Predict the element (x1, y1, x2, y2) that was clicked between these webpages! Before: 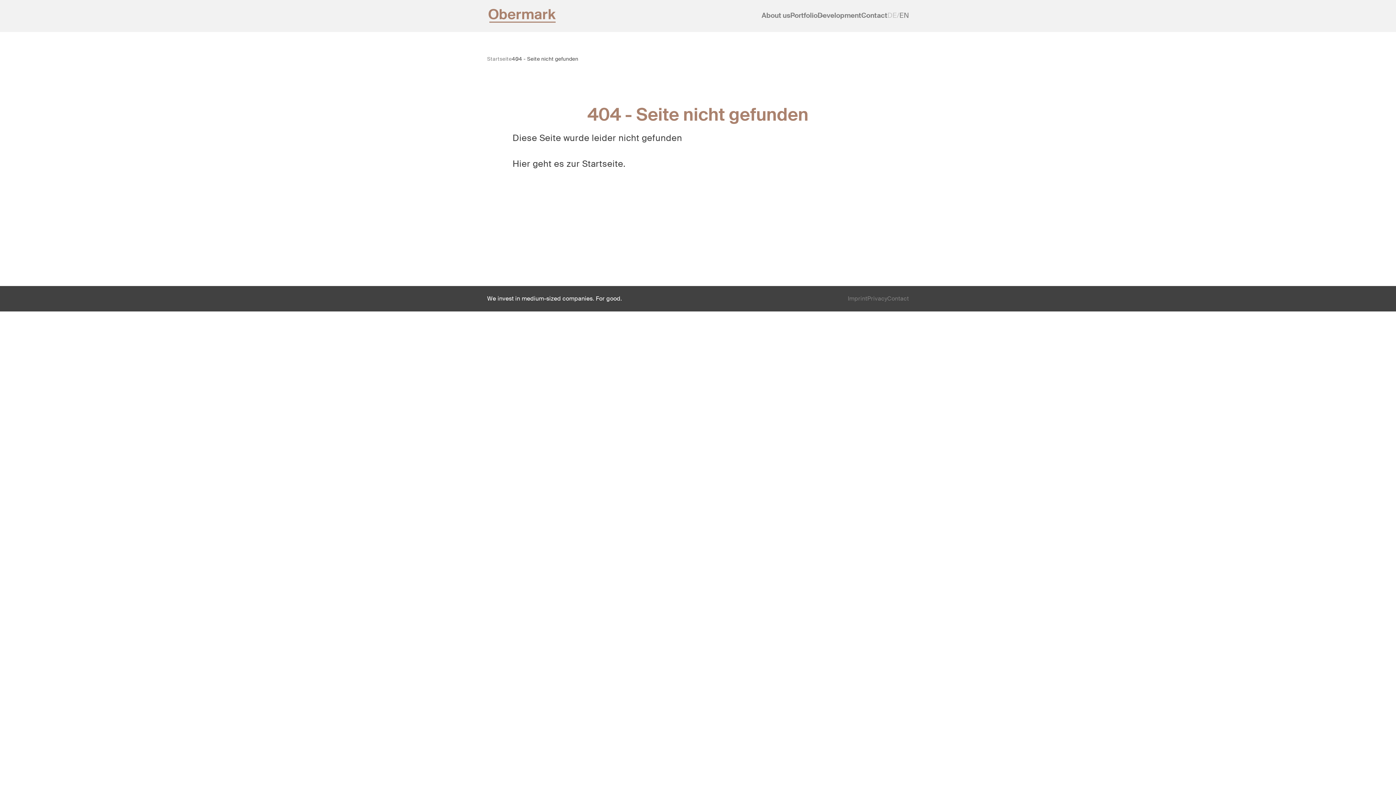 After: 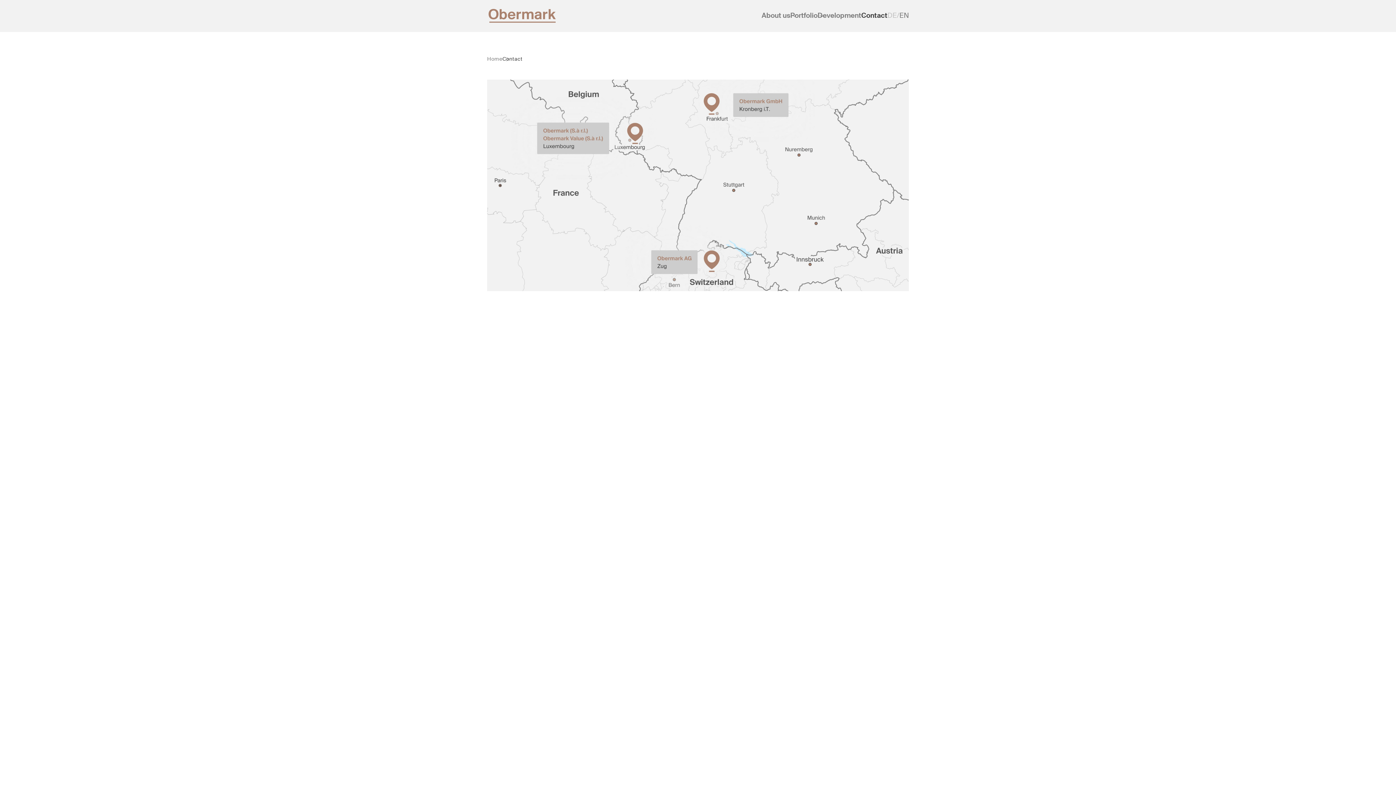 Action: label: Contact bbox: (861, 10, 887, 21)